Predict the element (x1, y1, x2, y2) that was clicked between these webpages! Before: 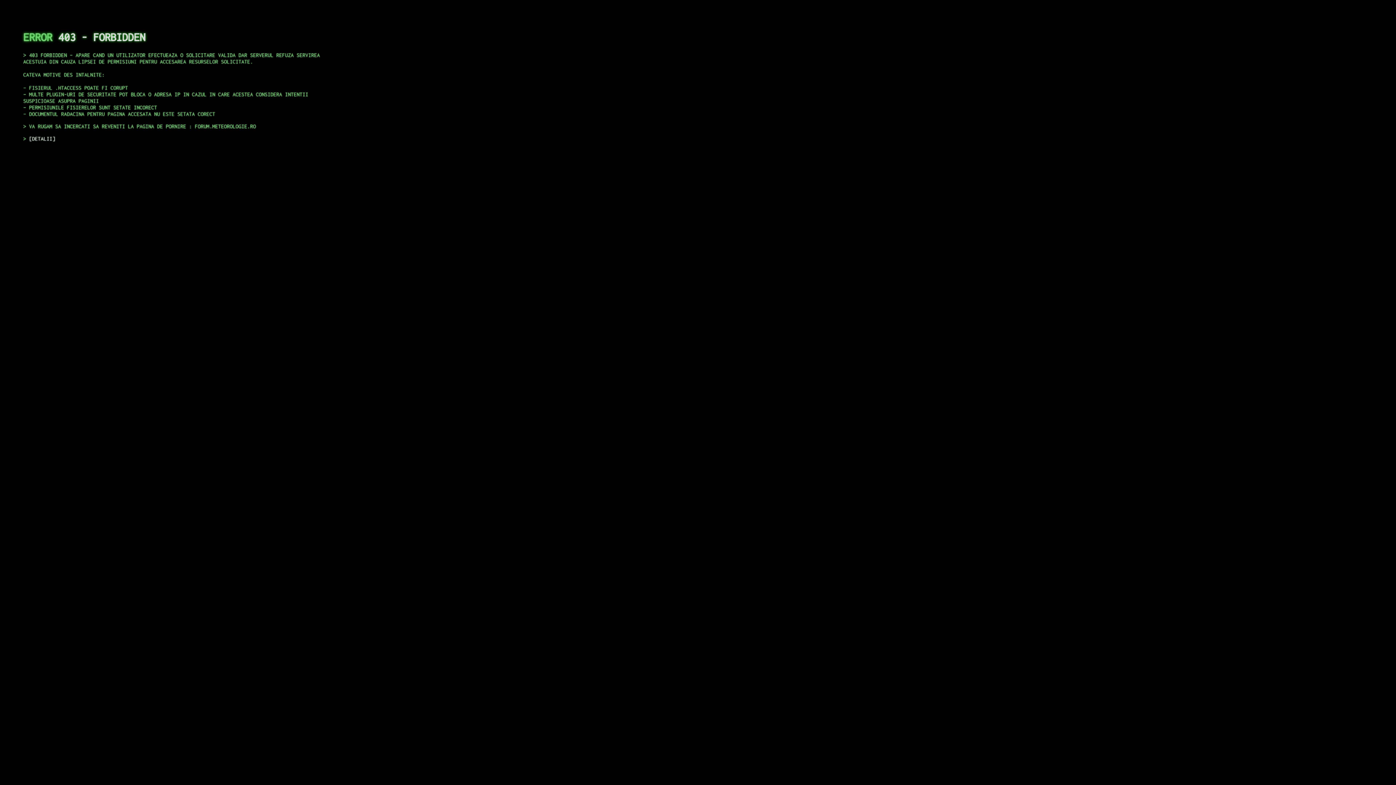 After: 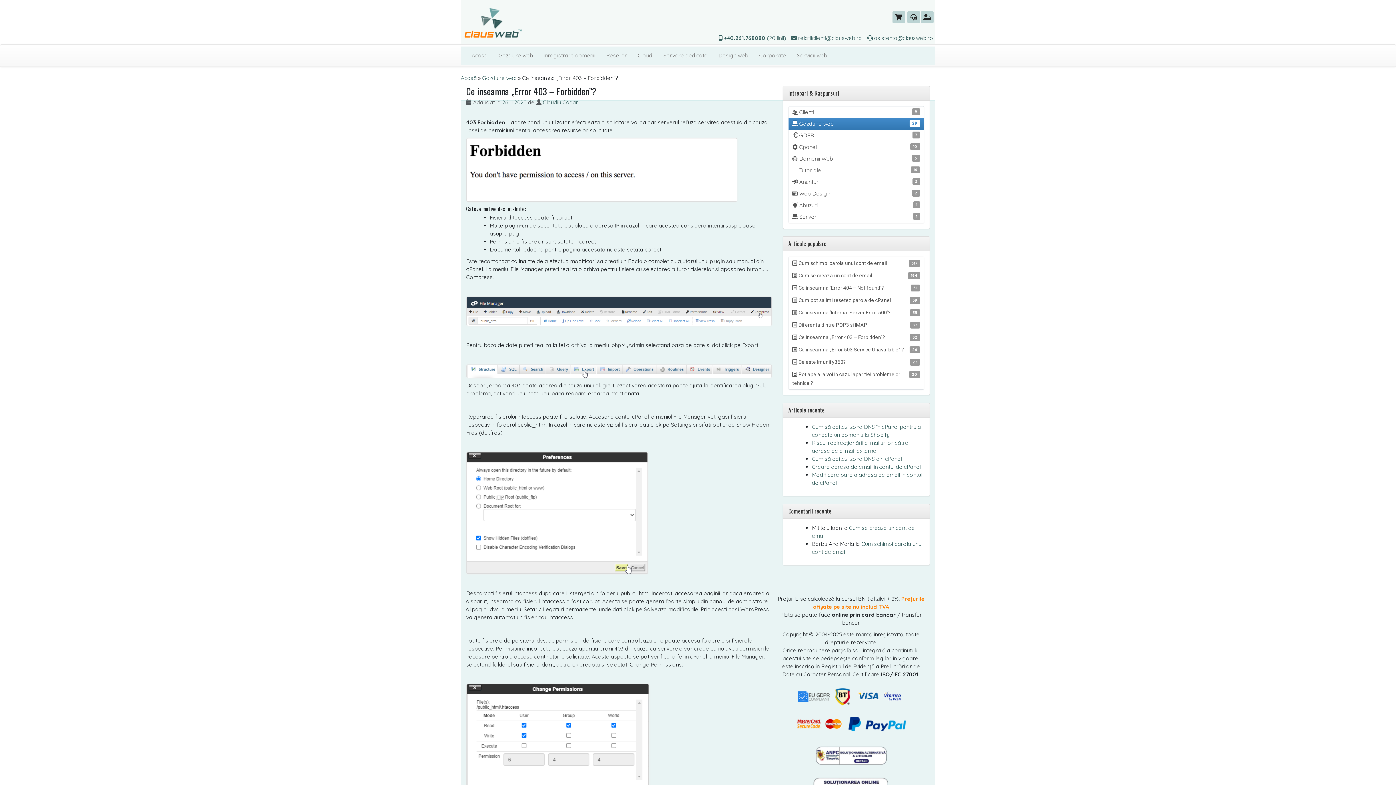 Action: bbox: (29, 135, 55, 141) label: DETALII